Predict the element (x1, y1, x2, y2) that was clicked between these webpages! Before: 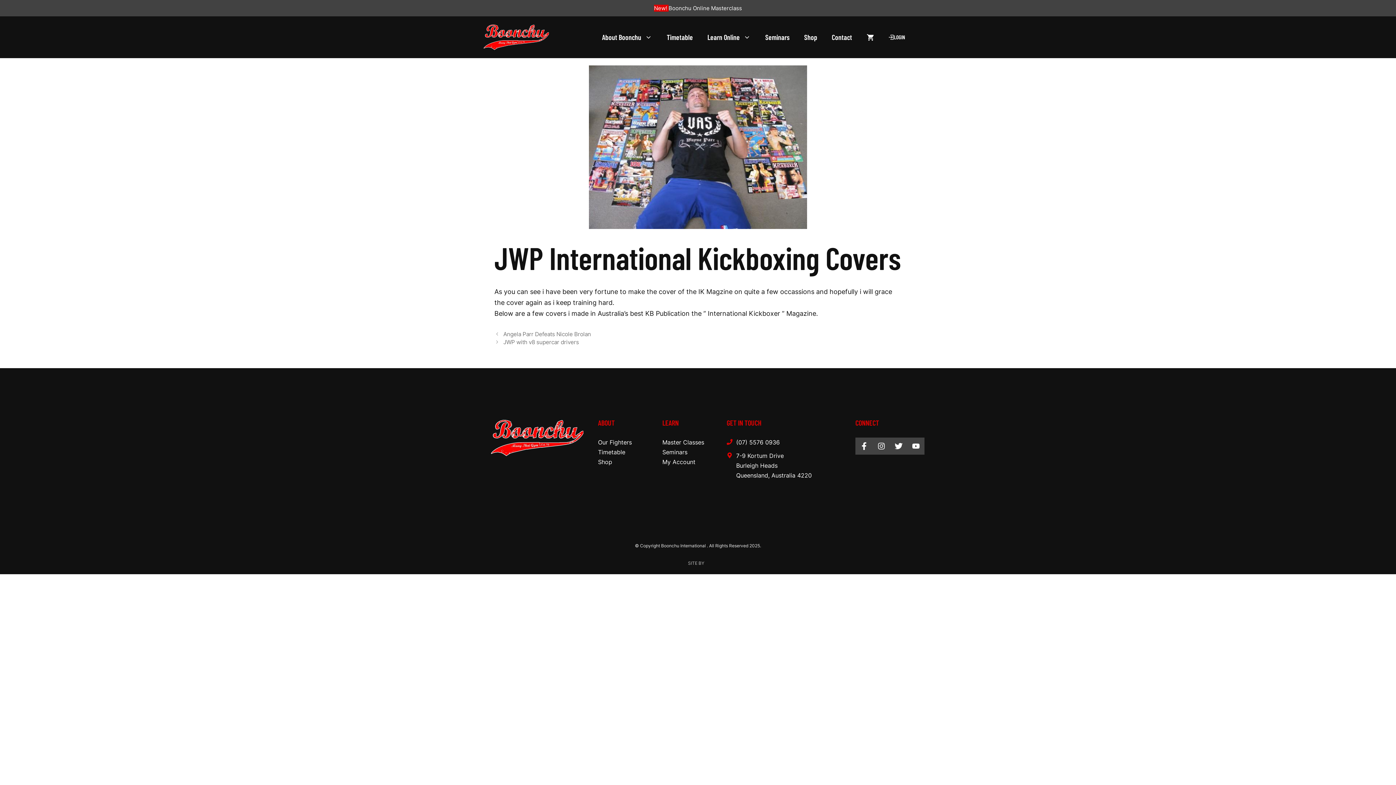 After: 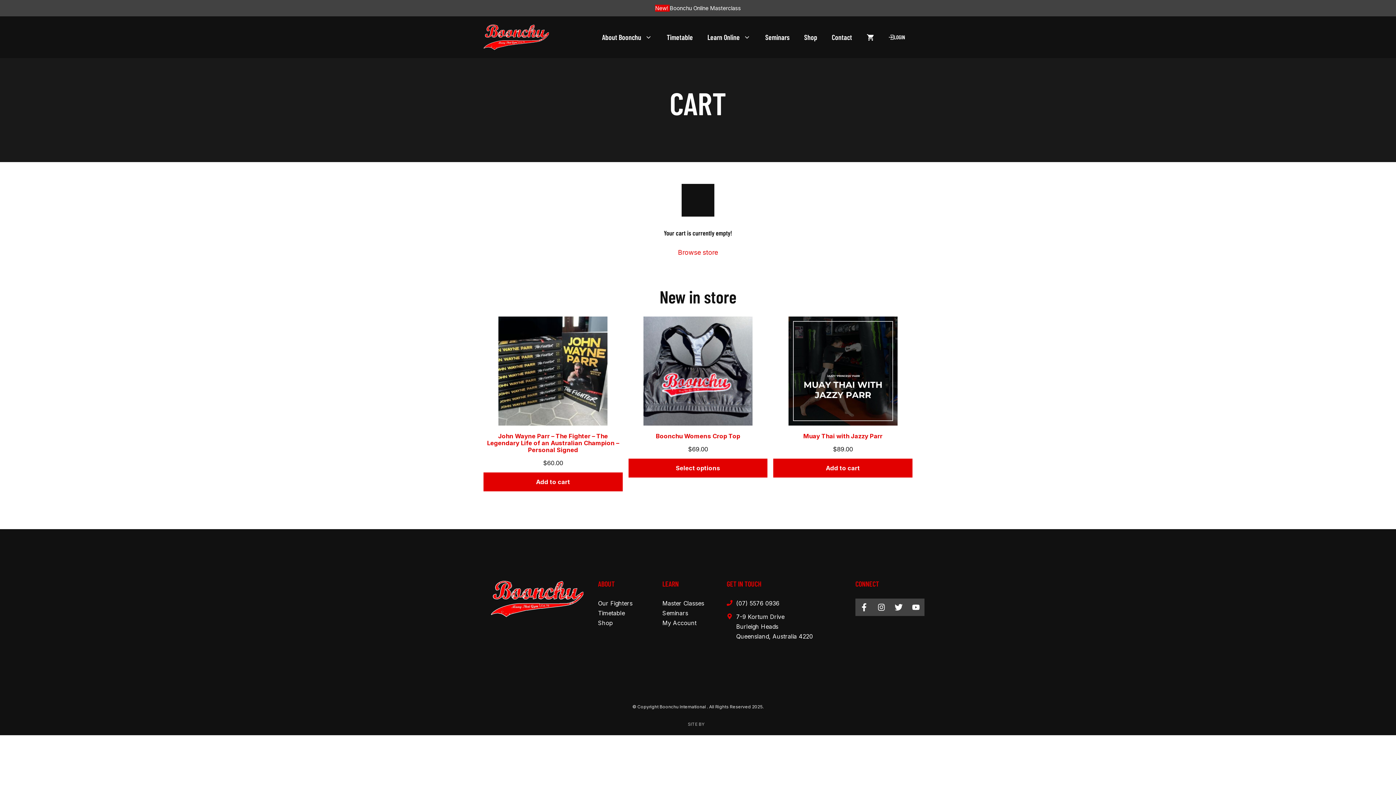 Action: bbox: (859, 23, 881, 50)